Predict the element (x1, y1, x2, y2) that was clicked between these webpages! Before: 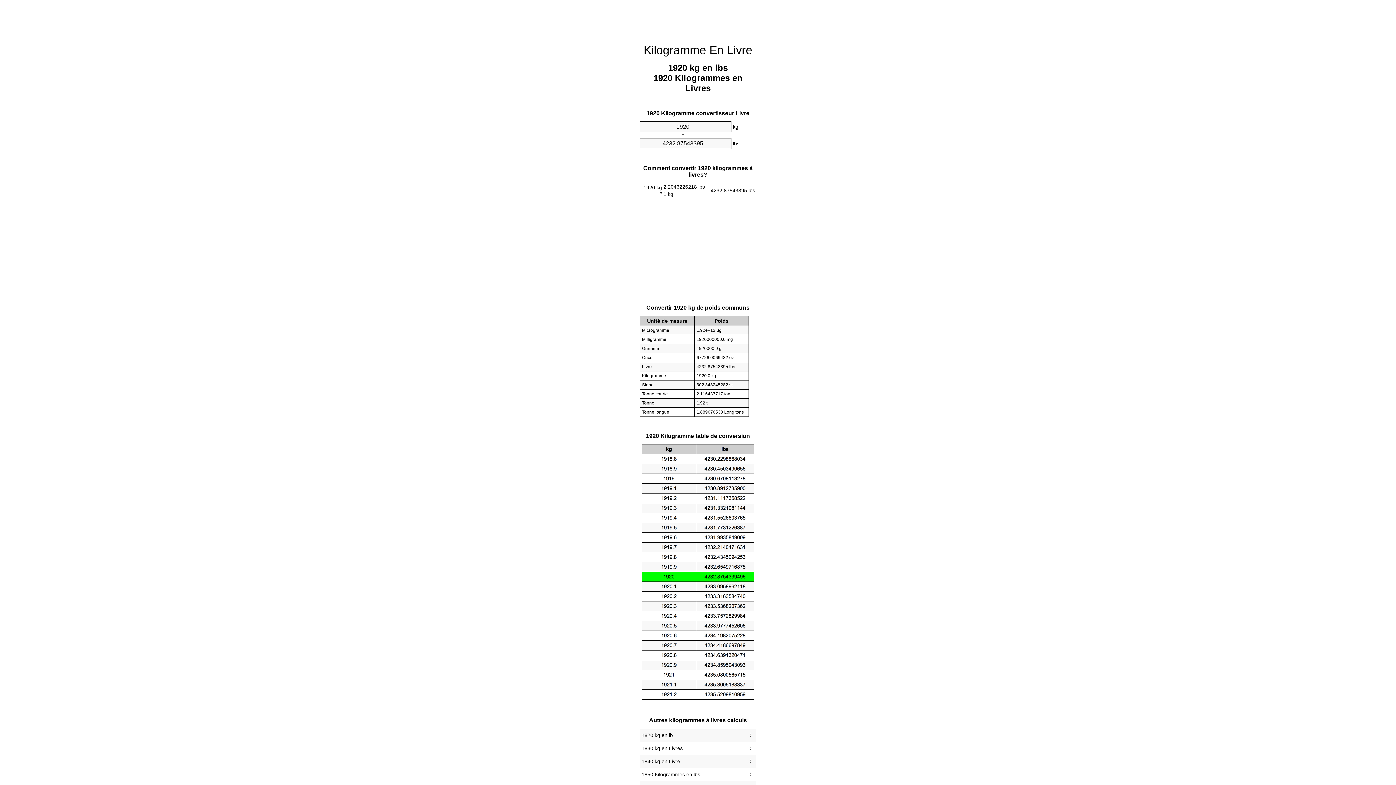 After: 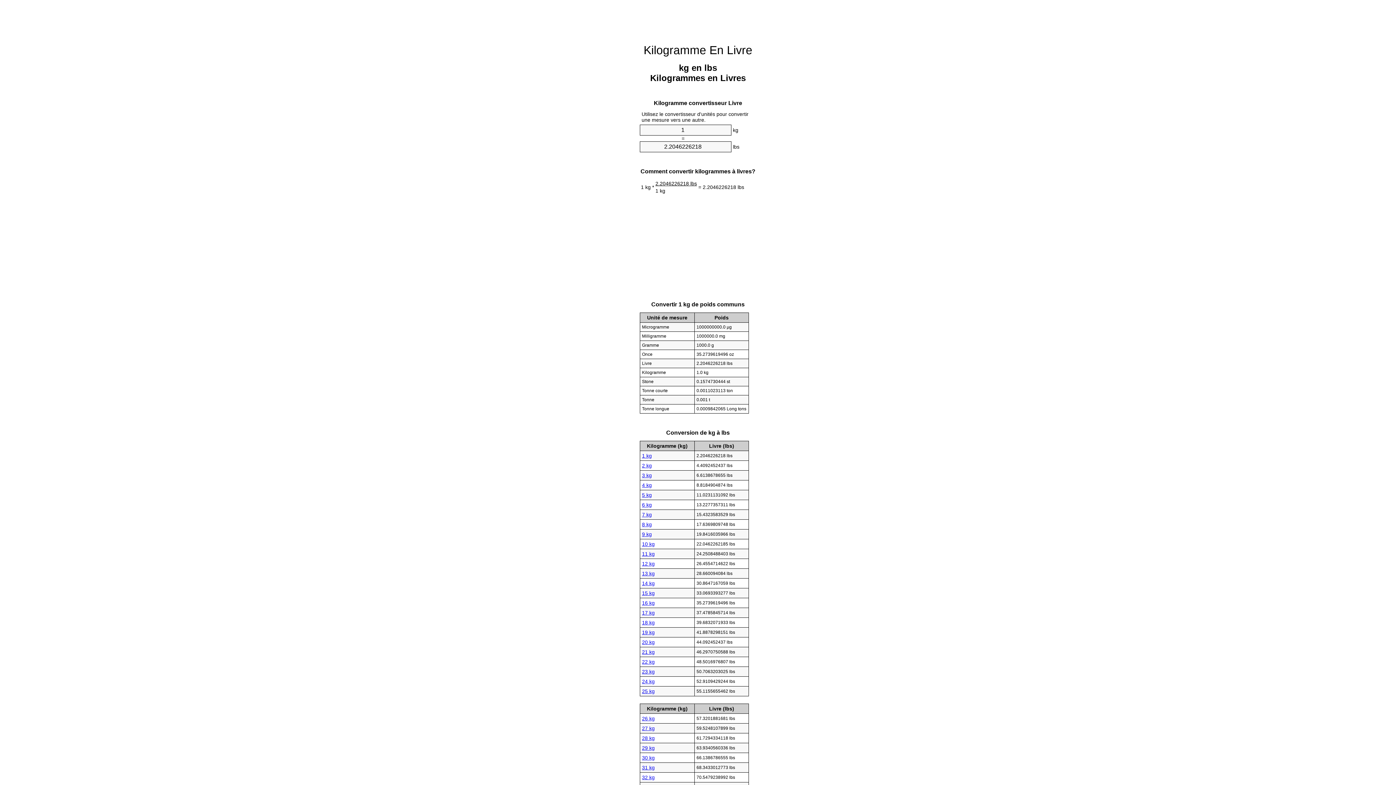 Action: label: Kilogramme En Livre bbox: (643, 43, 752, 56)